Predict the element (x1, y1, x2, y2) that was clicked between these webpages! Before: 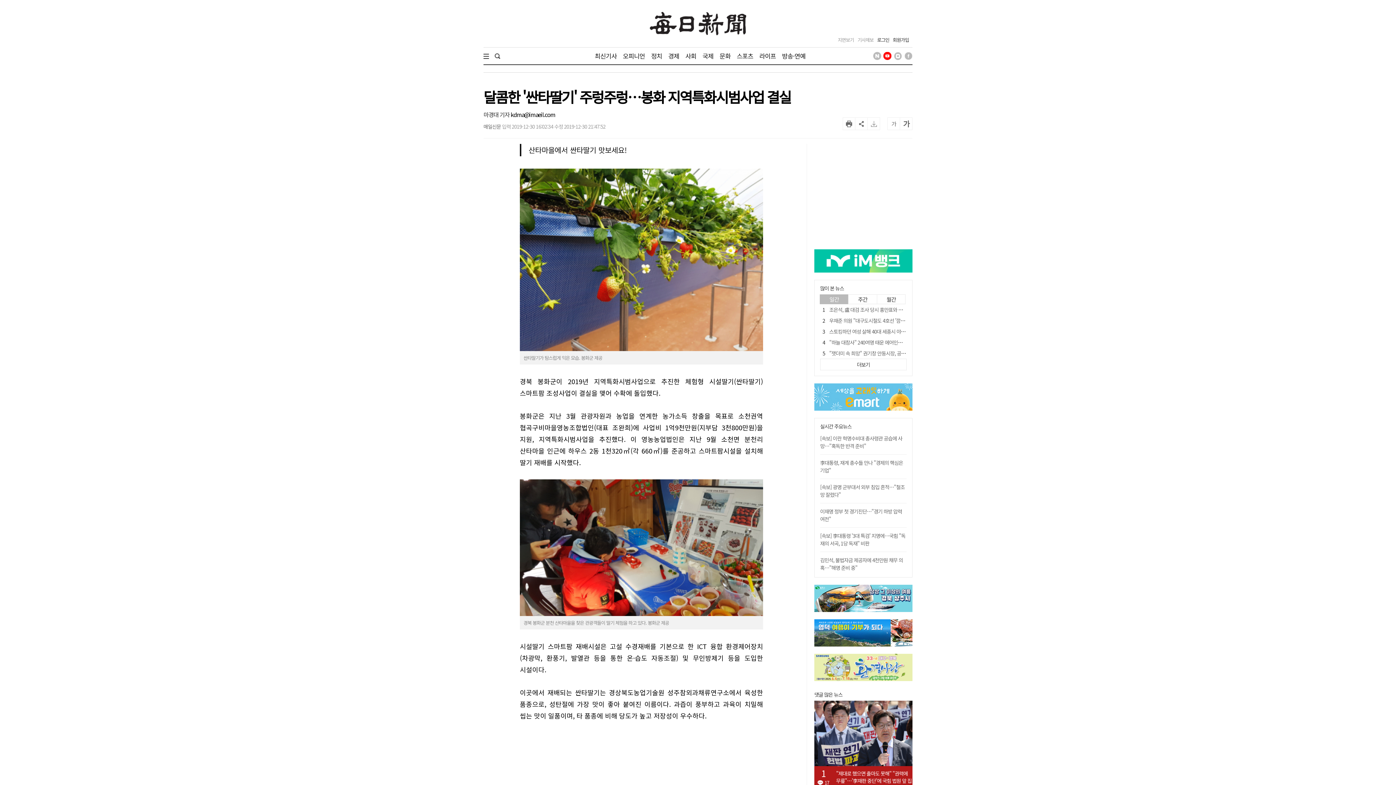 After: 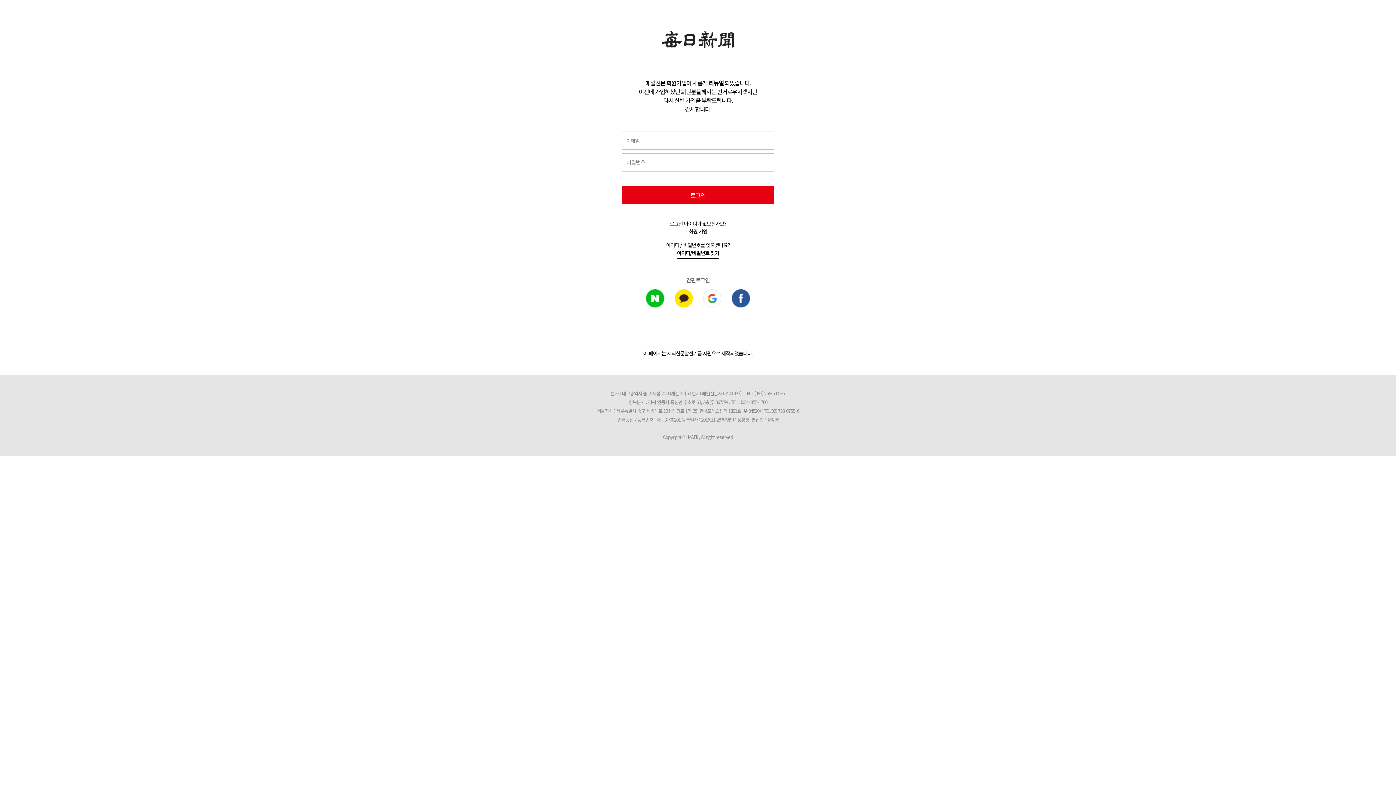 Action: bbox: (877, 36, 889, 43) label: 로그인